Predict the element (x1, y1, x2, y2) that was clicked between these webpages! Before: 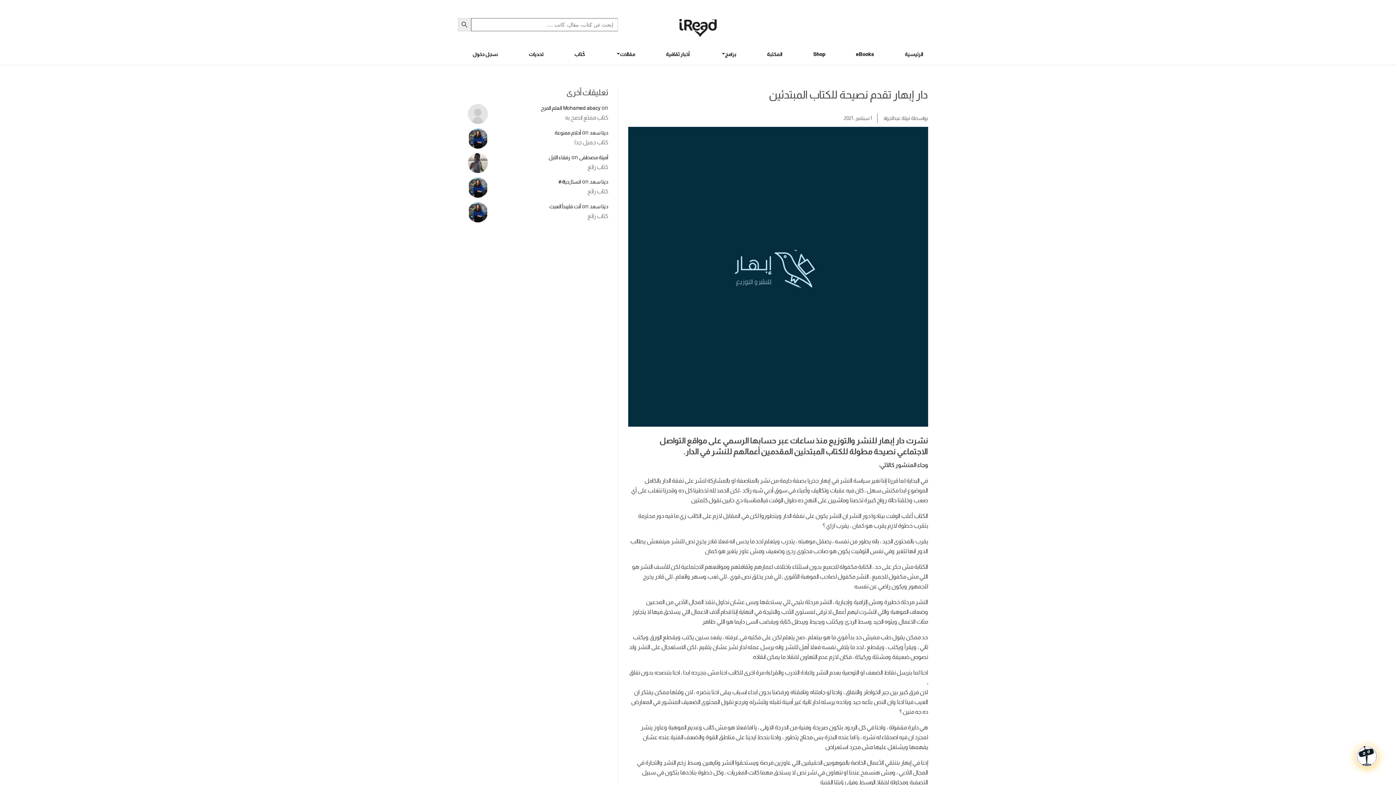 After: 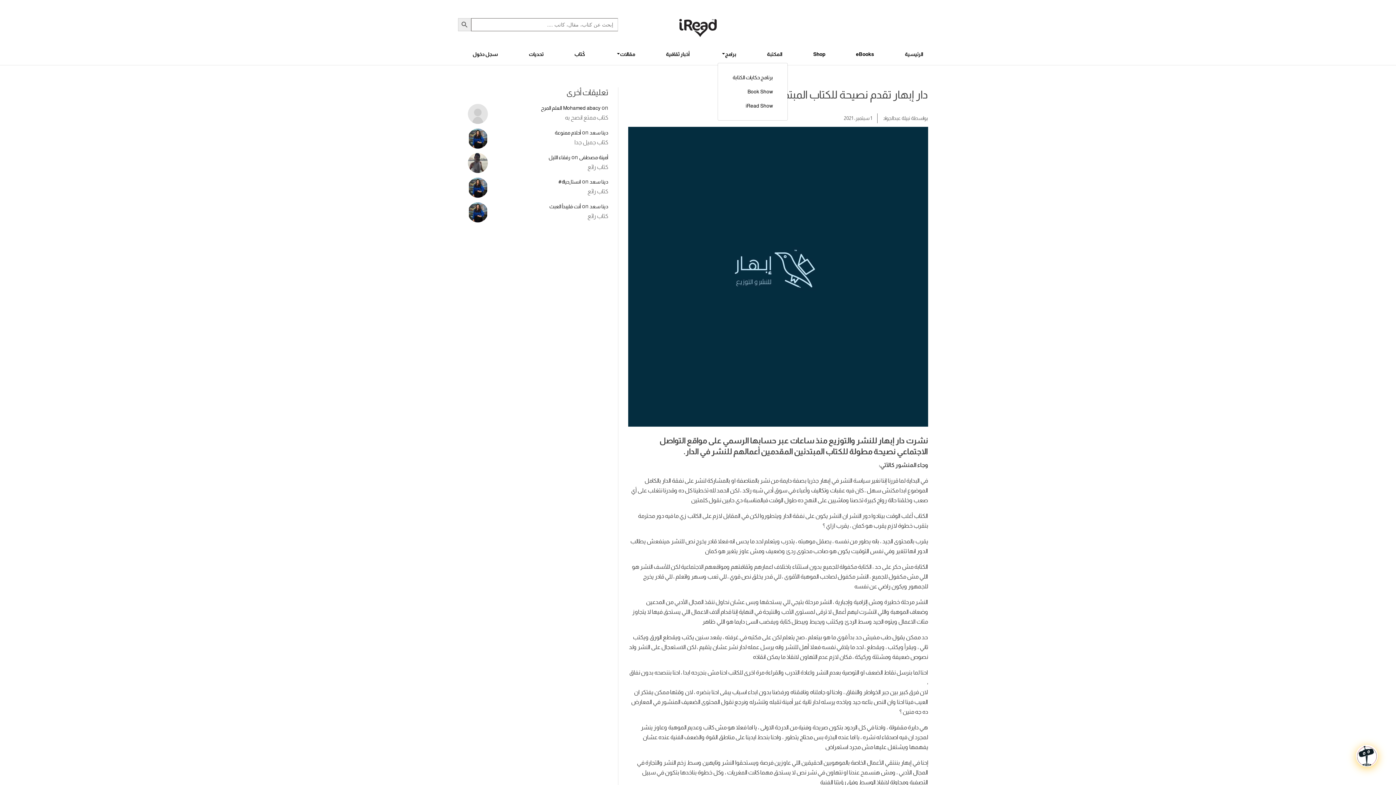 Action: bbox: (717, 46, 739, 62) label: برامج